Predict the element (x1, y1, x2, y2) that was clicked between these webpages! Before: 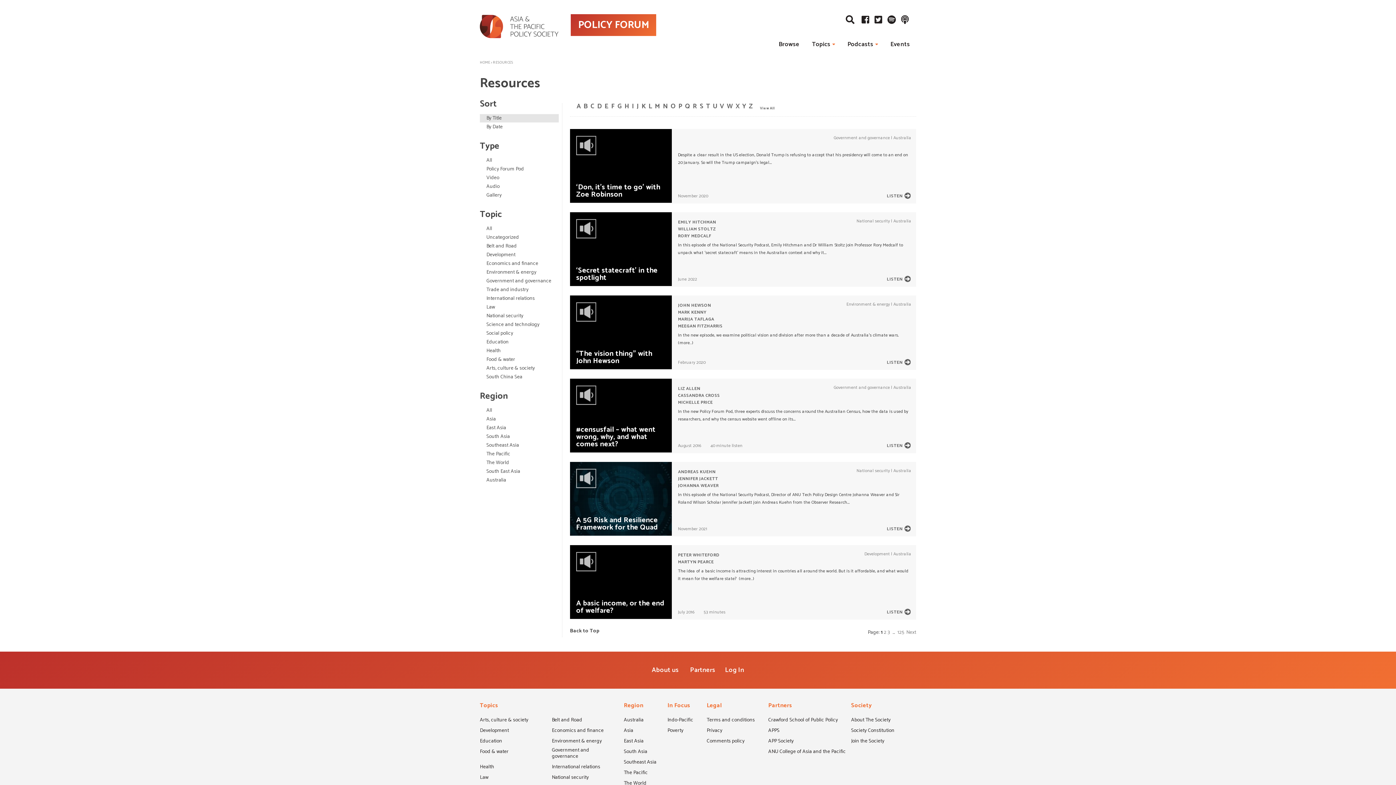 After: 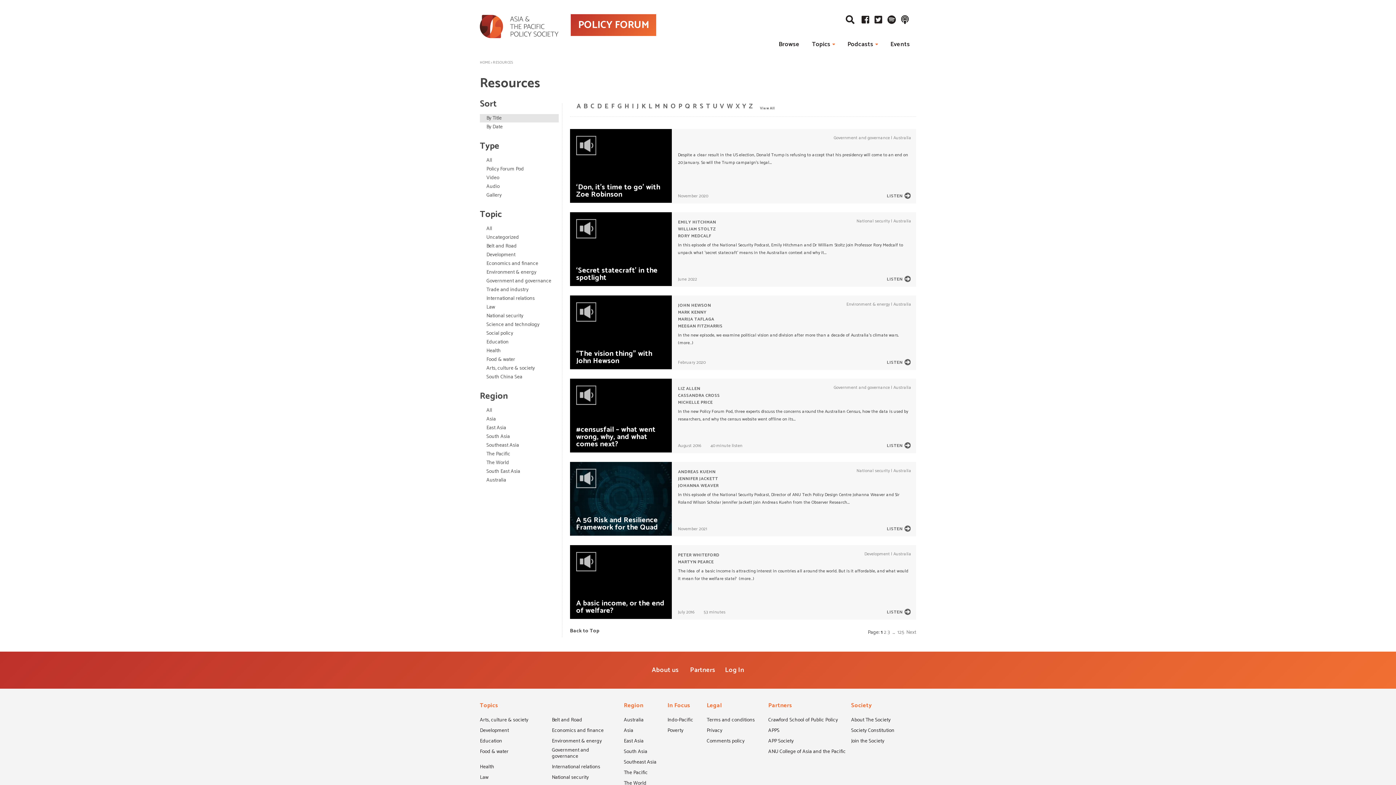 Action: label: Education bbox: (480, 338, 558, 346)